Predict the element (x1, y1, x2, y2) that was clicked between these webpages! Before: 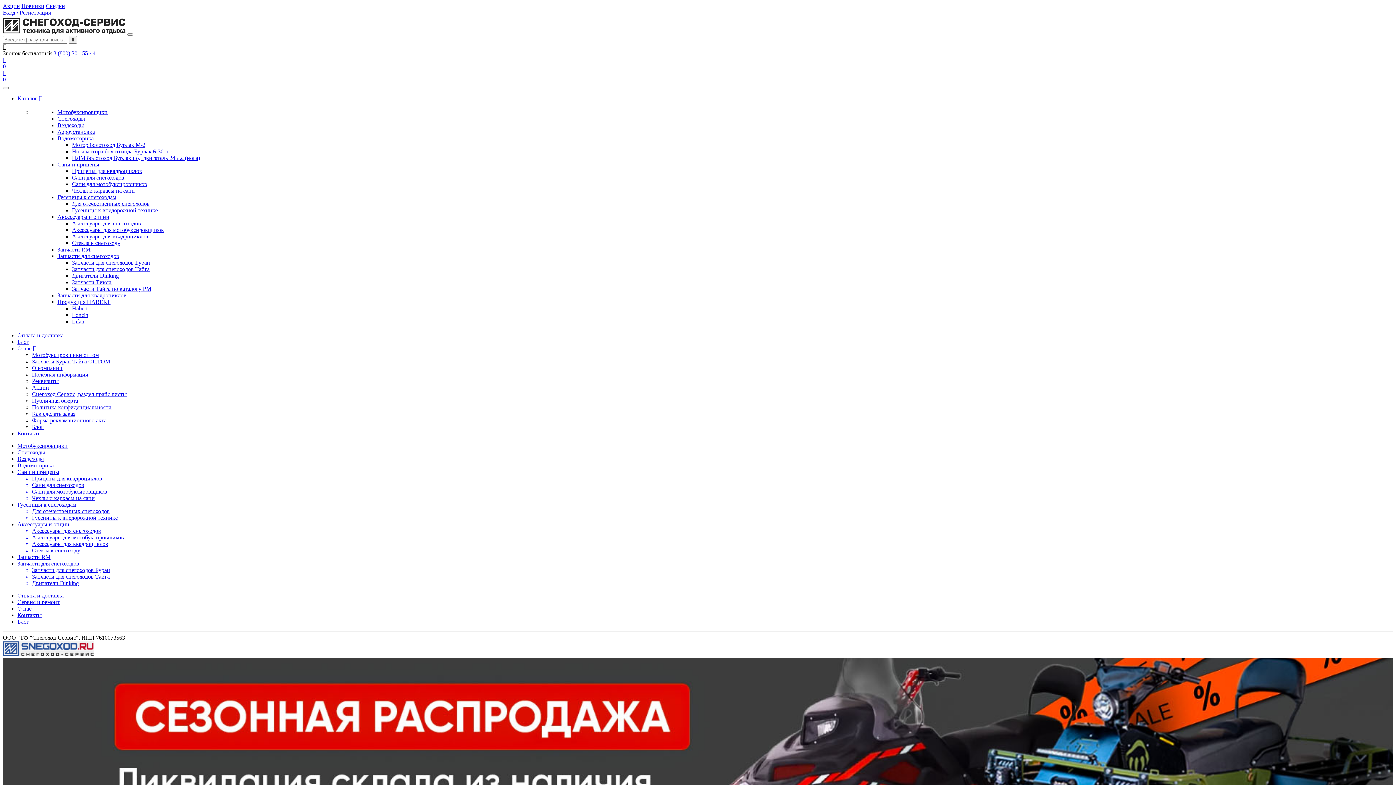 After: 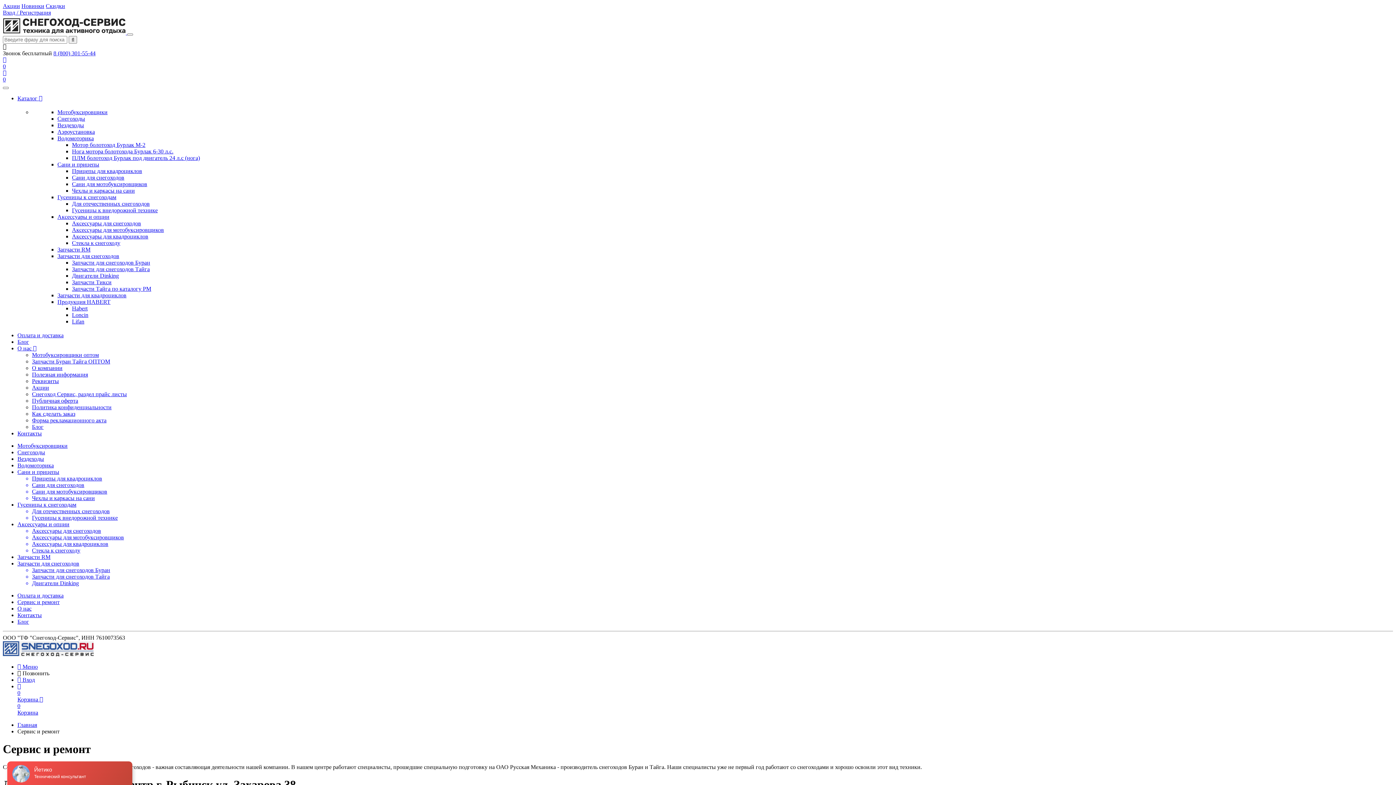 Action: label: Сервис и ремонт bbox: (17, 599, 59, 605)